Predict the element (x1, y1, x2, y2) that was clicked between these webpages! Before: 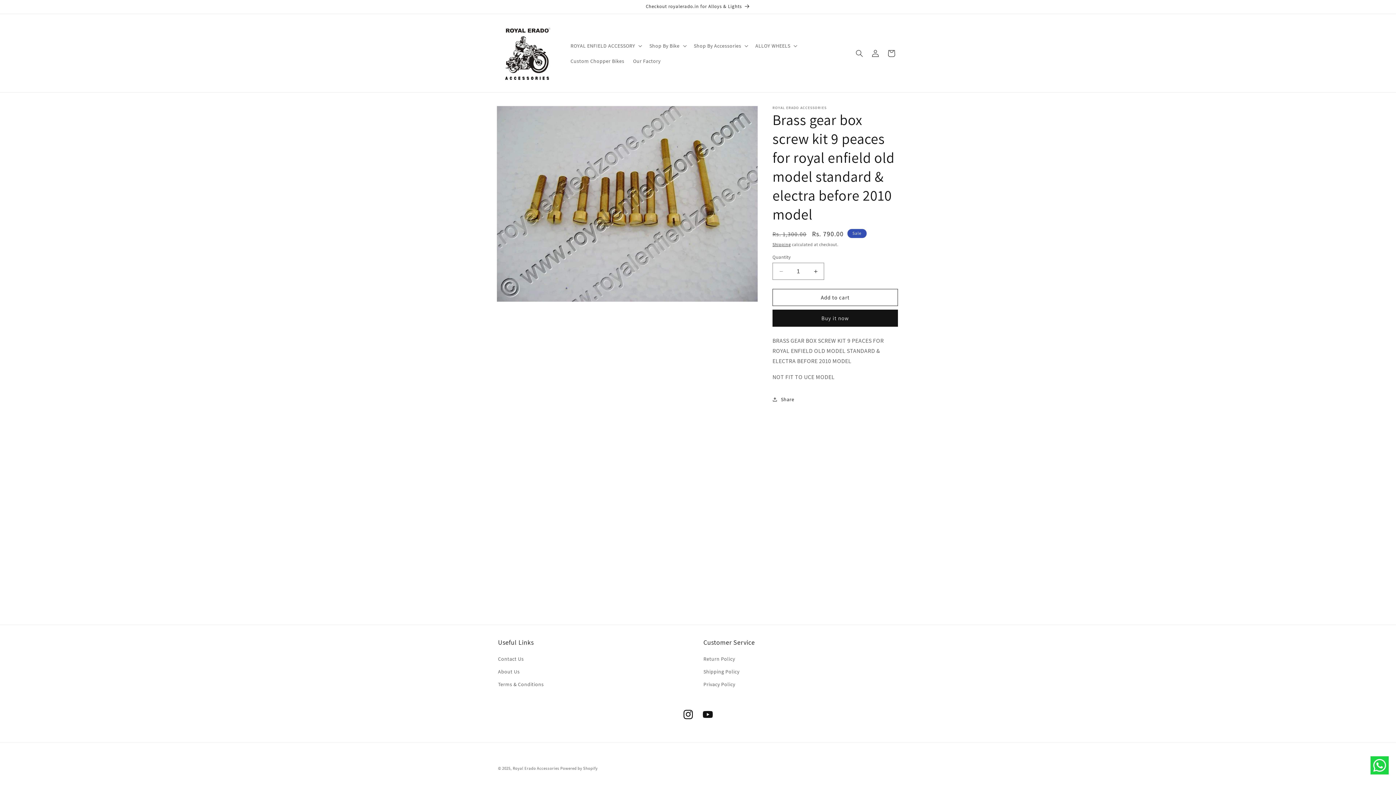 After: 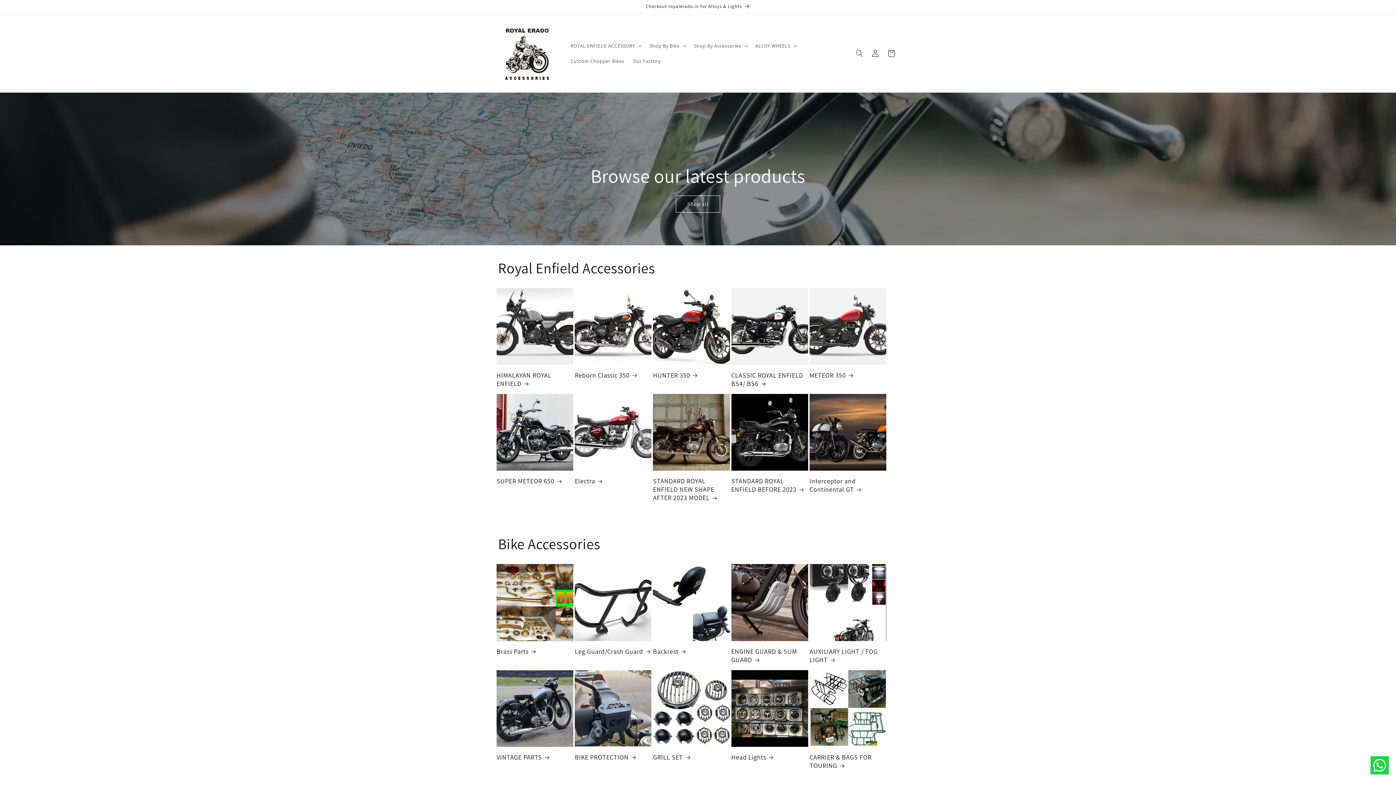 Action: bbox: (512, 766, 559, 771) label: Royal Erado Accessories